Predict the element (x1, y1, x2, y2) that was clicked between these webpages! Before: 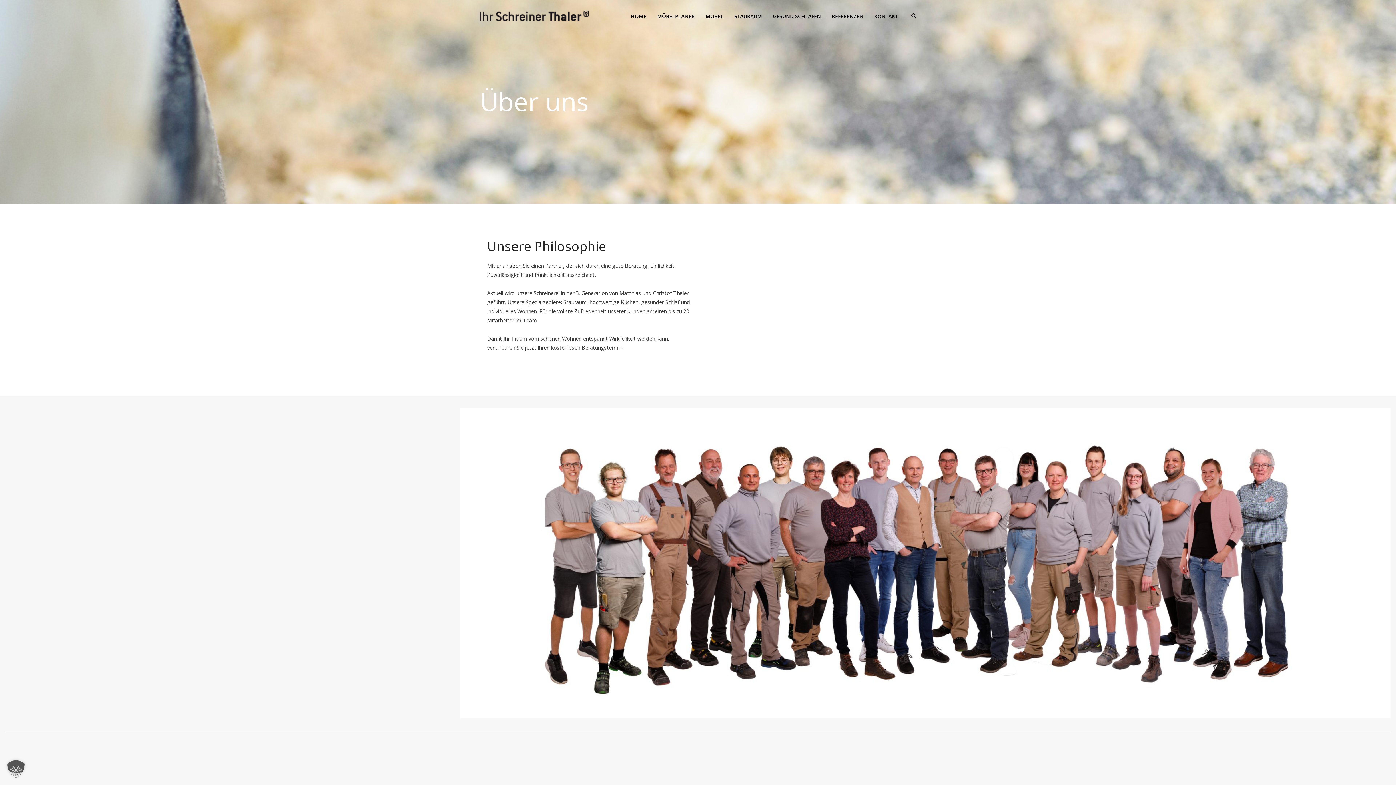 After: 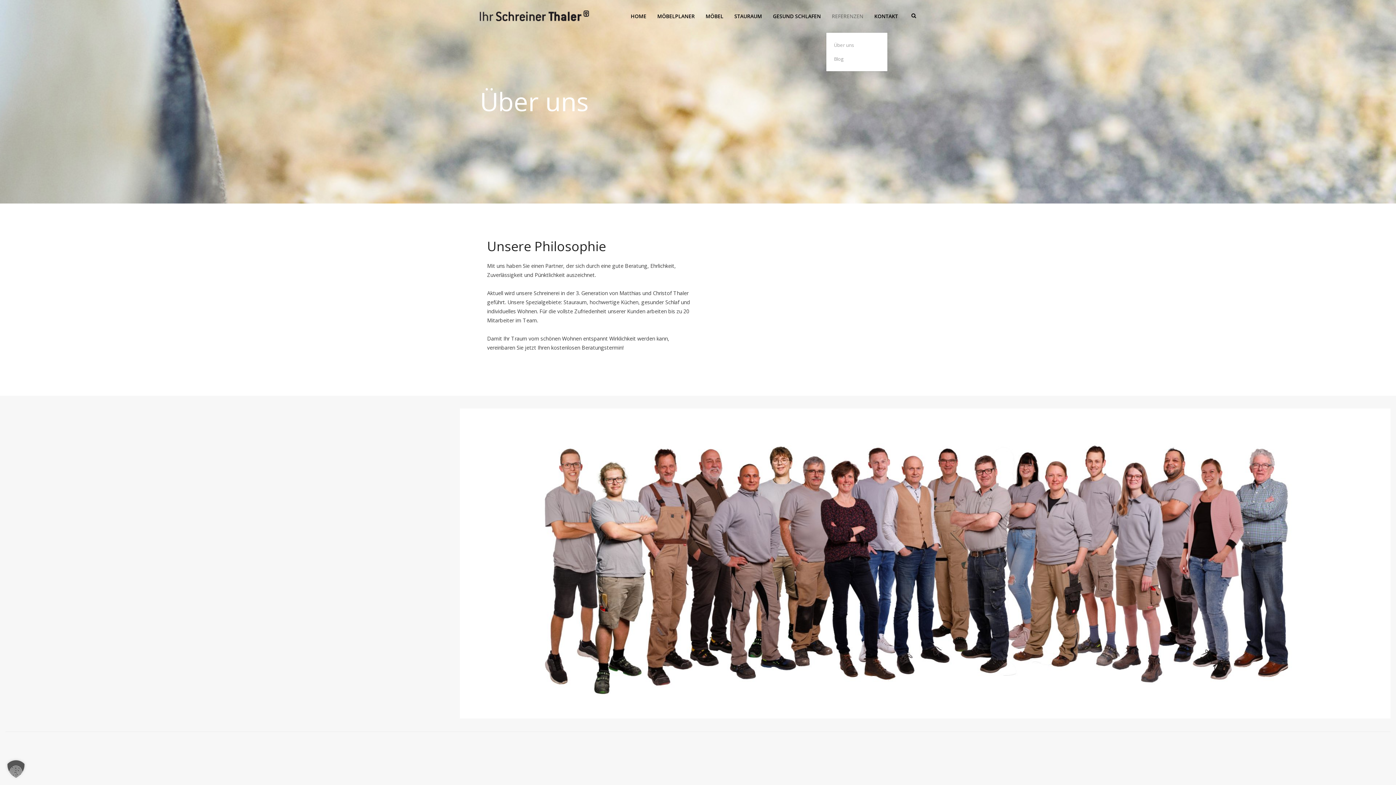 Action: bbox: (826, 0, 869, 32) label: REFERENZEN